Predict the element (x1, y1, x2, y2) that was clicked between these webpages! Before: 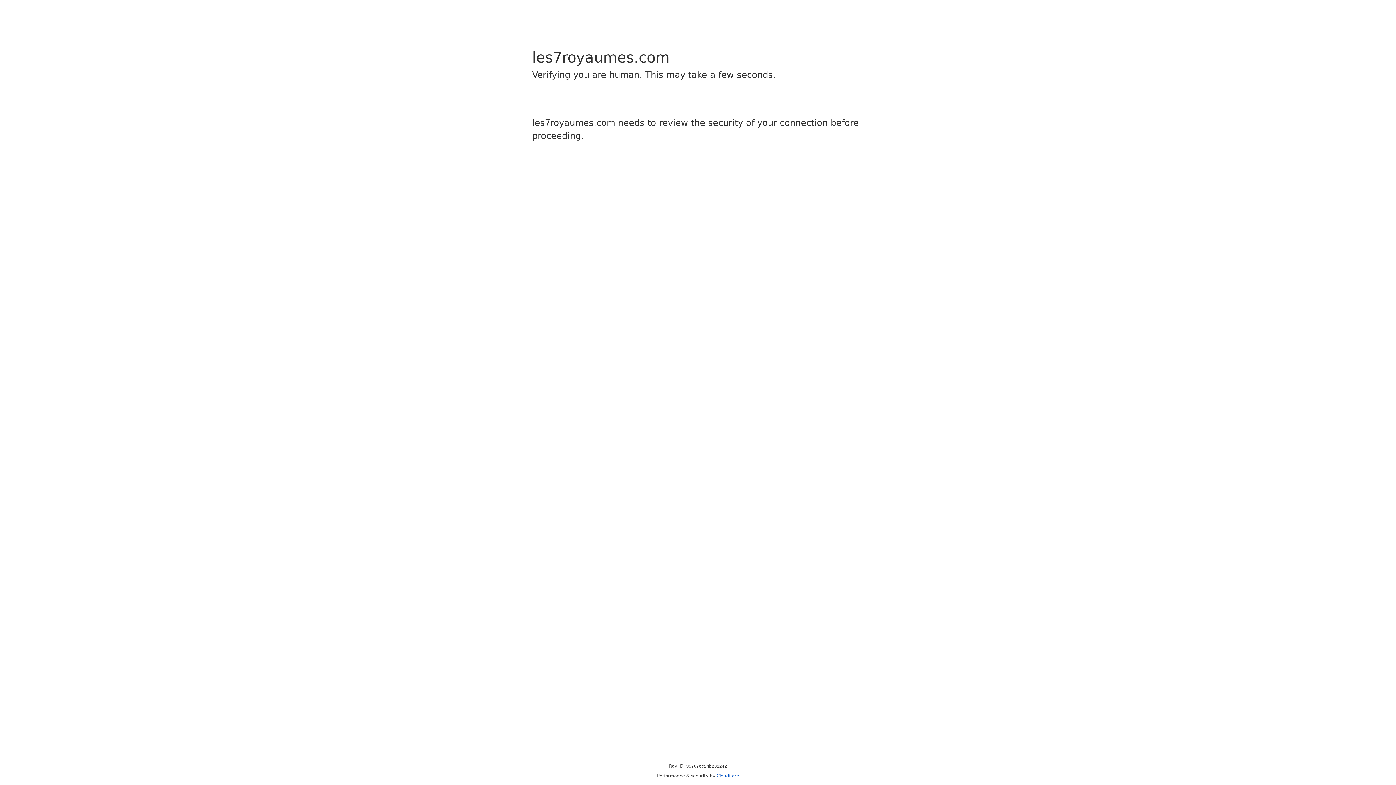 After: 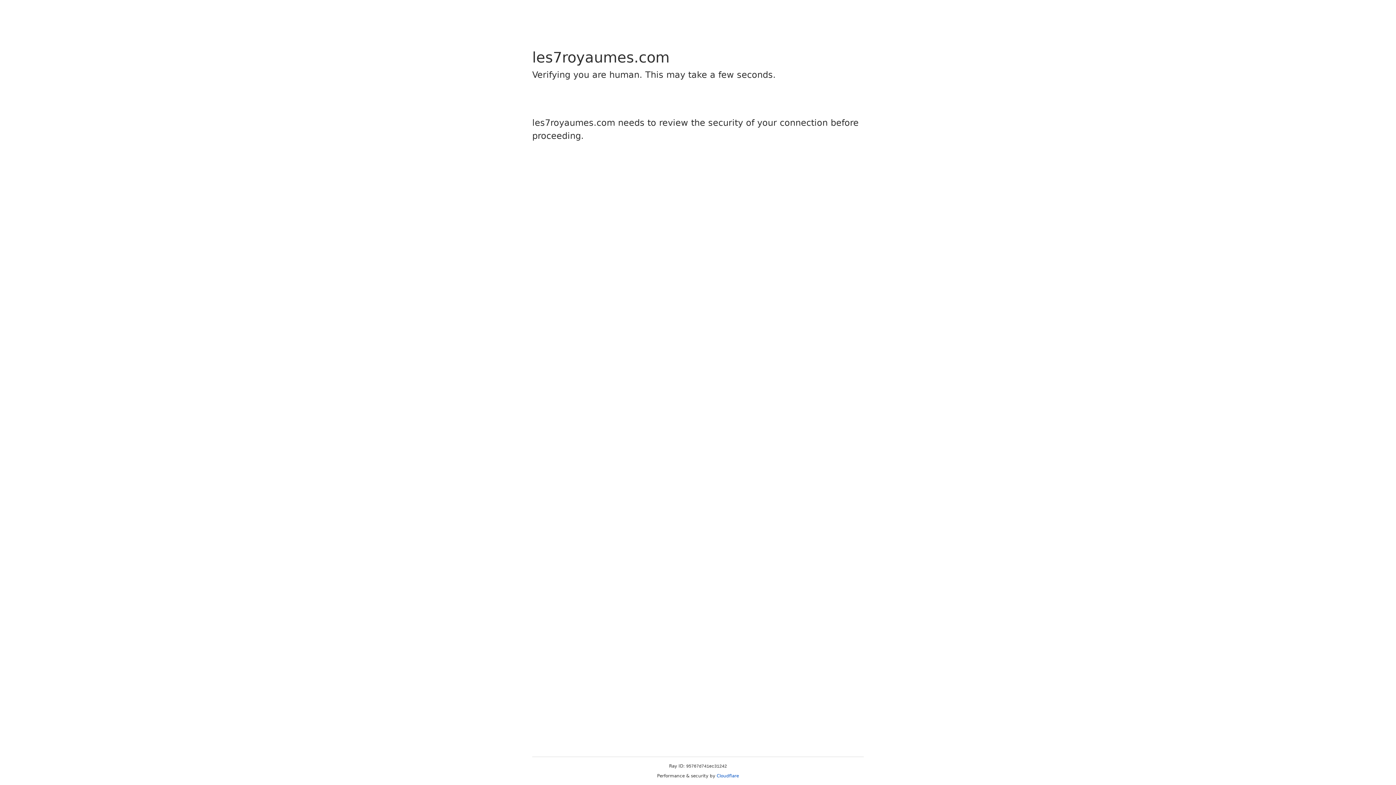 Action: label: Cloudflare bbox: (716, 773, 739, 778)